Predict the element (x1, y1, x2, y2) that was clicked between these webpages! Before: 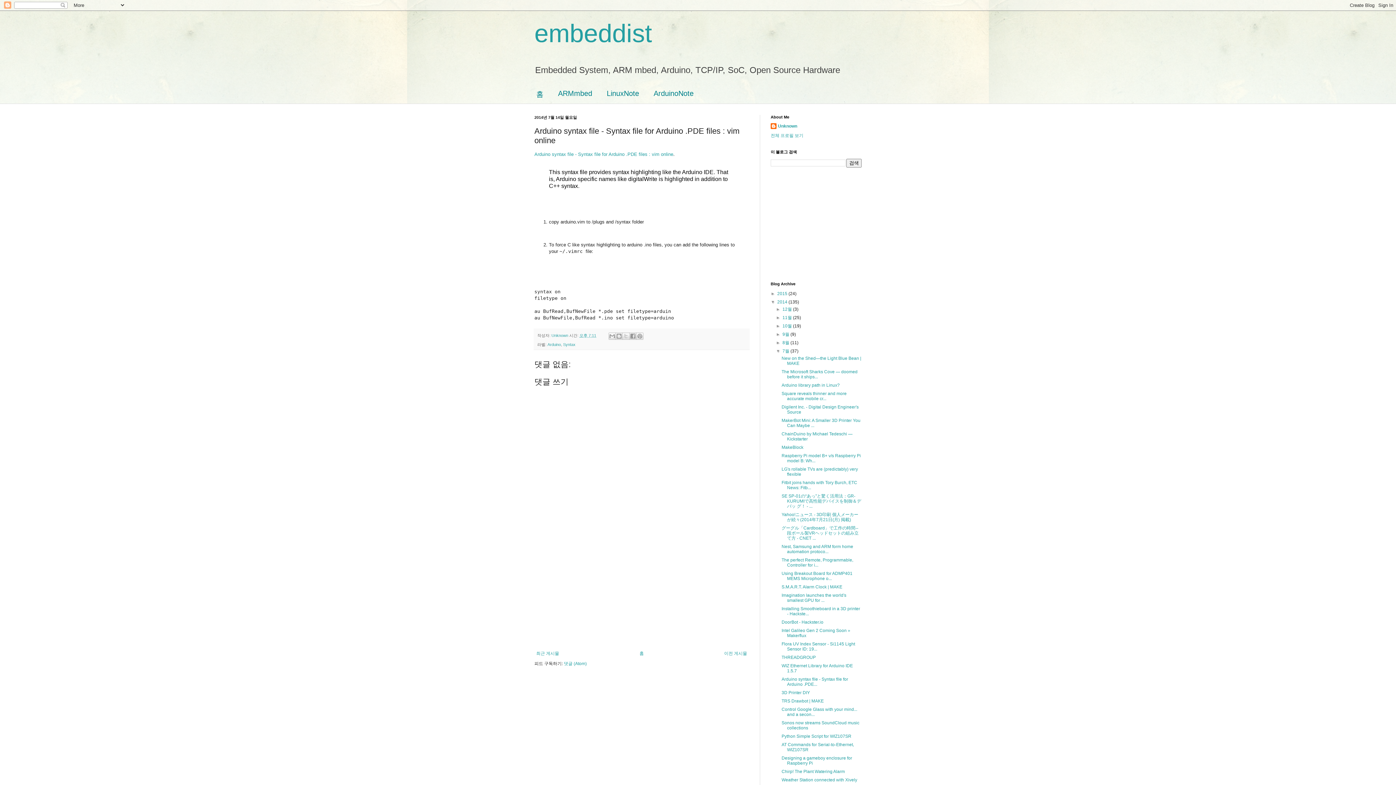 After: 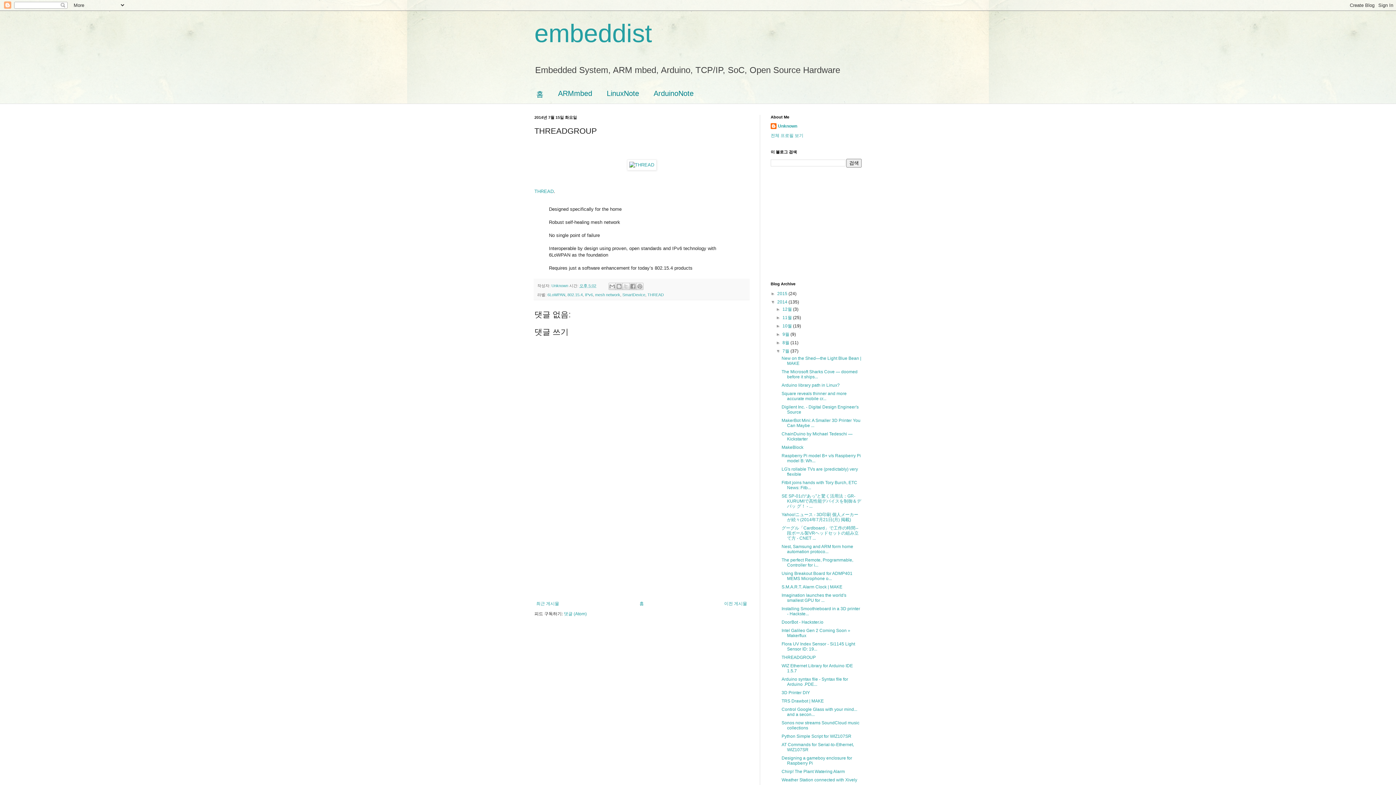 Action: bbox: (781, 655, 815, 660) label: THREADGROUP